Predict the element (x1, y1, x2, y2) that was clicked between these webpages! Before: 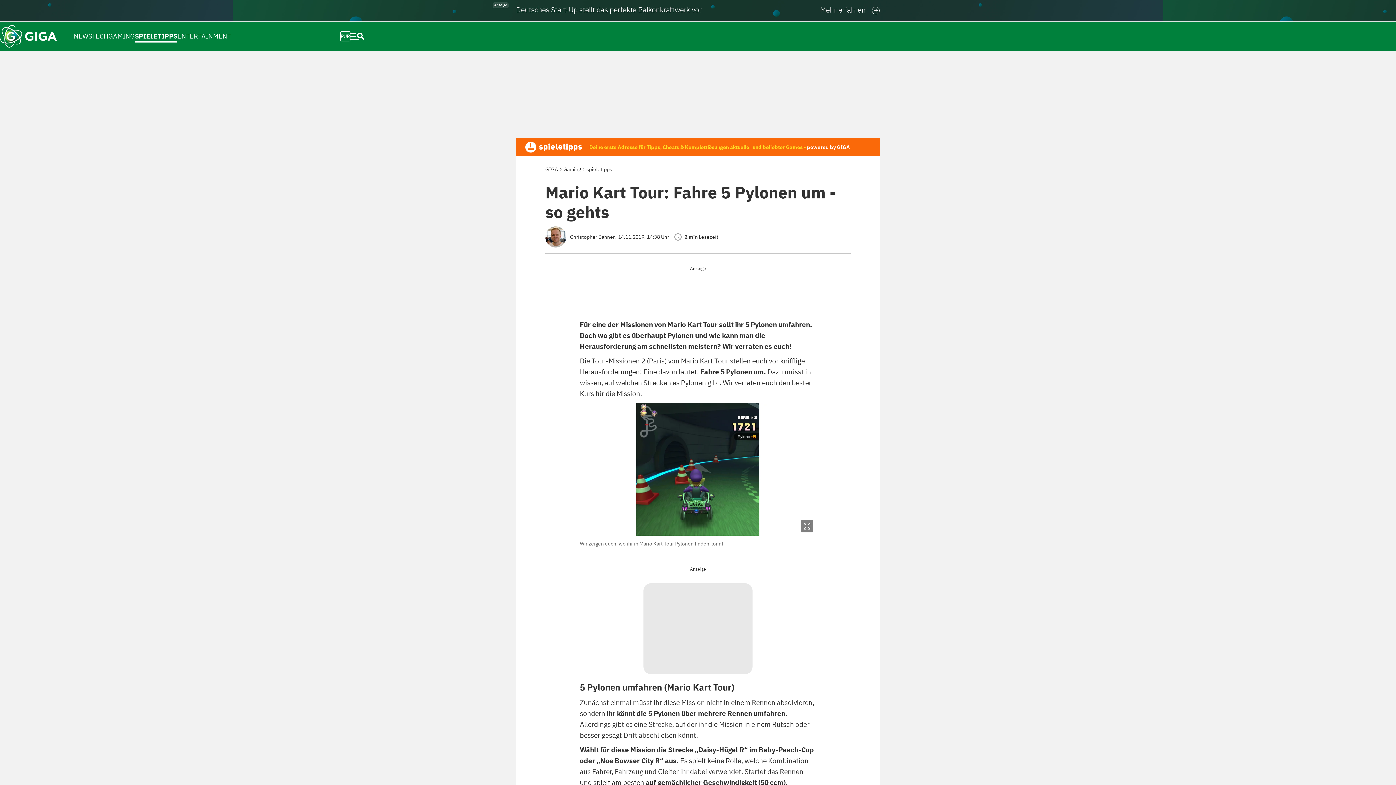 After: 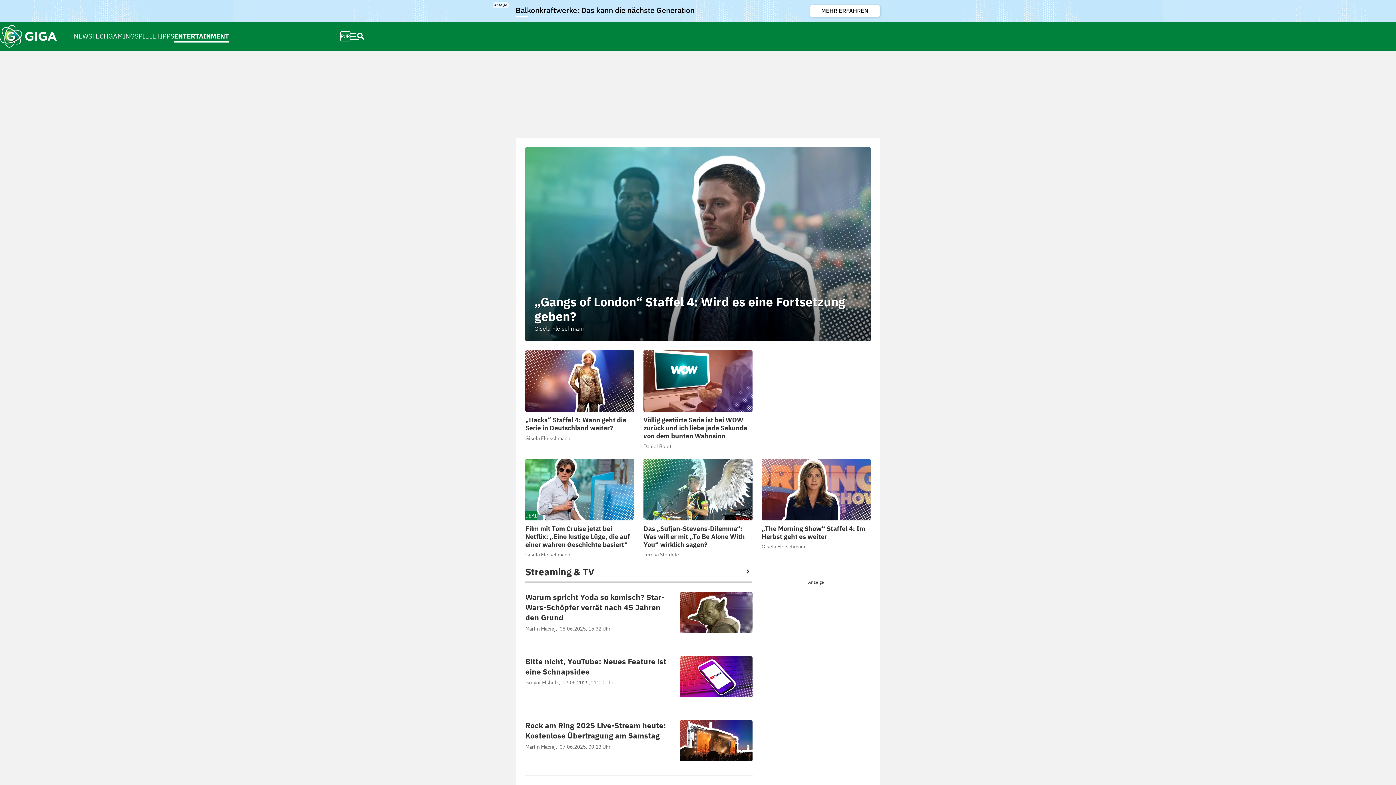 Action: label: ENTERTAINMENT bbox: (177, 24, 230, 48)